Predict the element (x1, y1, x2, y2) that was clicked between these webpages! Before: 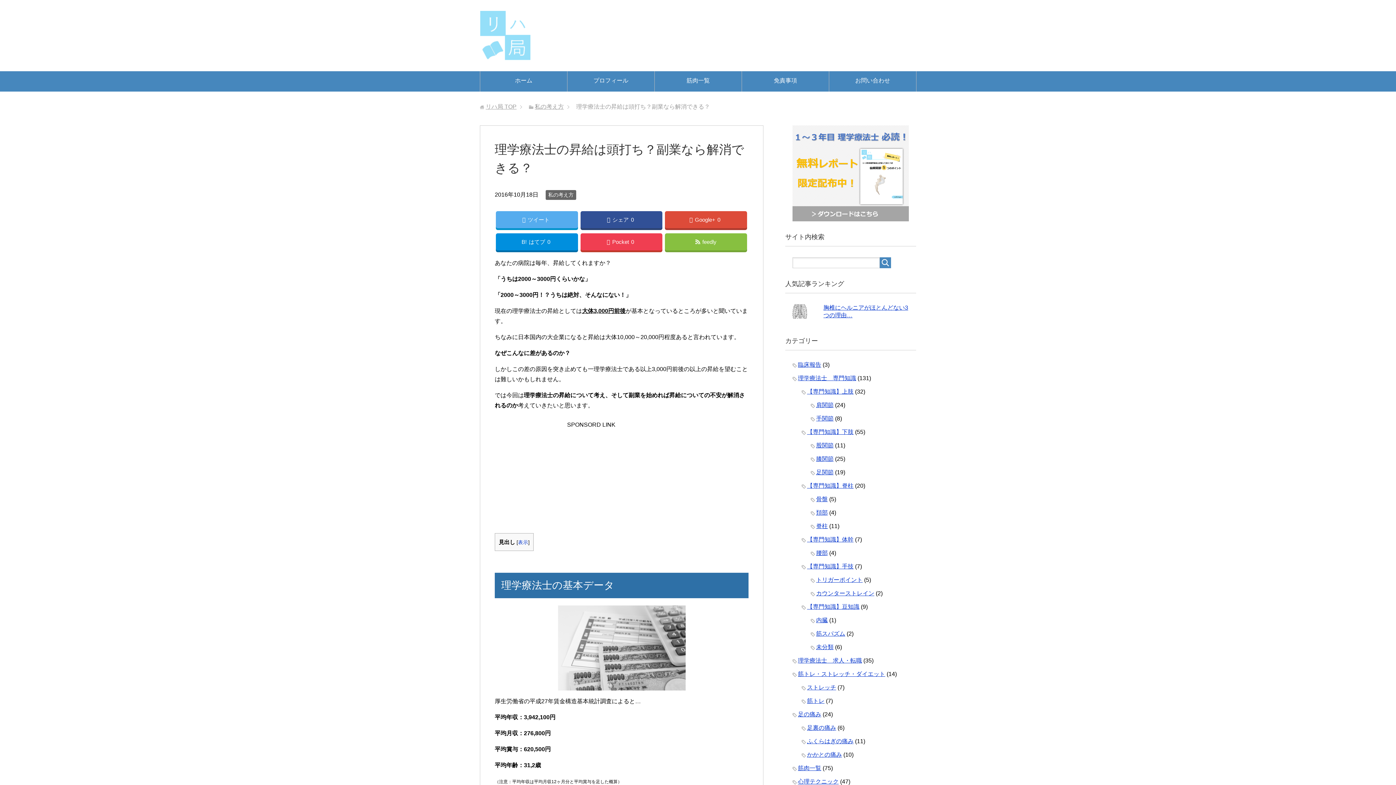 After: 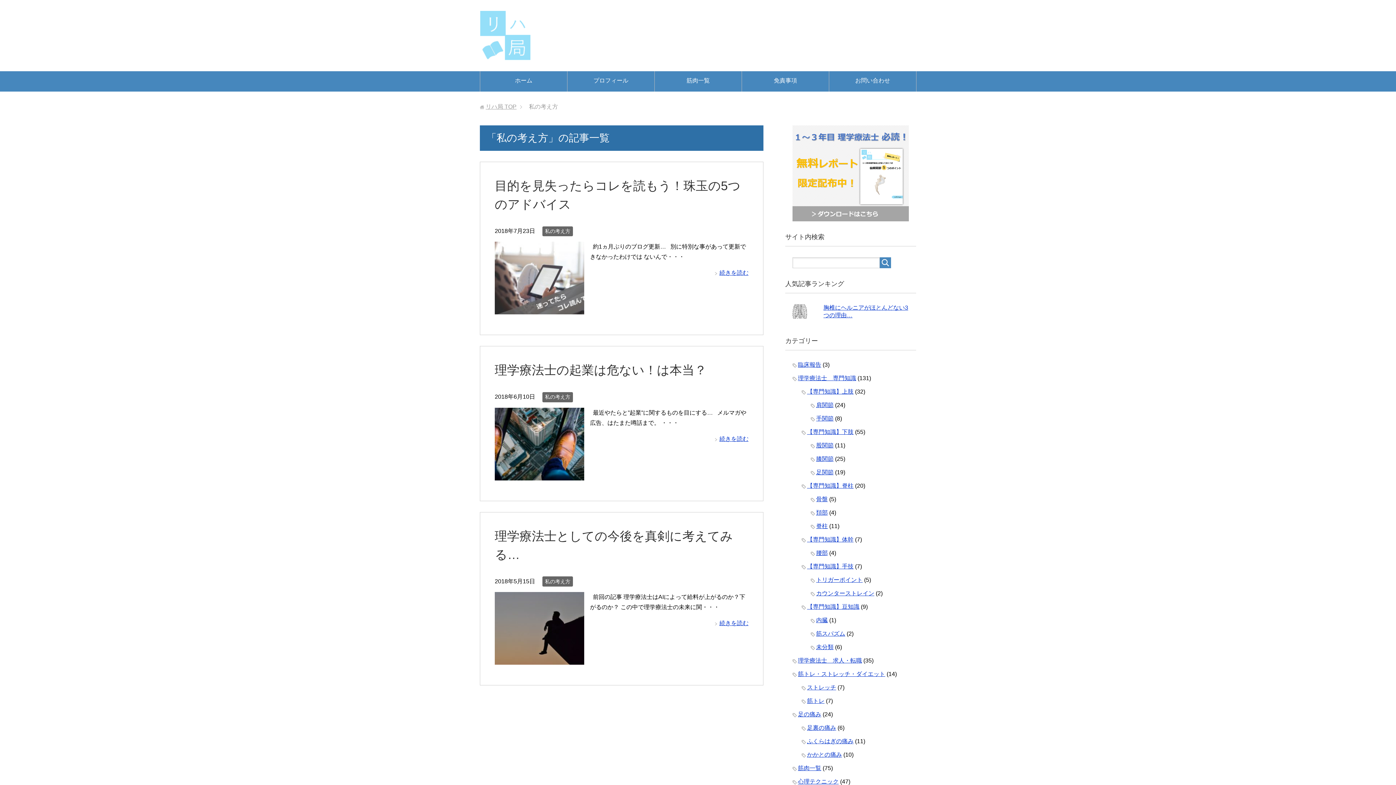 Action: label: 私の考え方 bbox: (545, 190, 576, 200)